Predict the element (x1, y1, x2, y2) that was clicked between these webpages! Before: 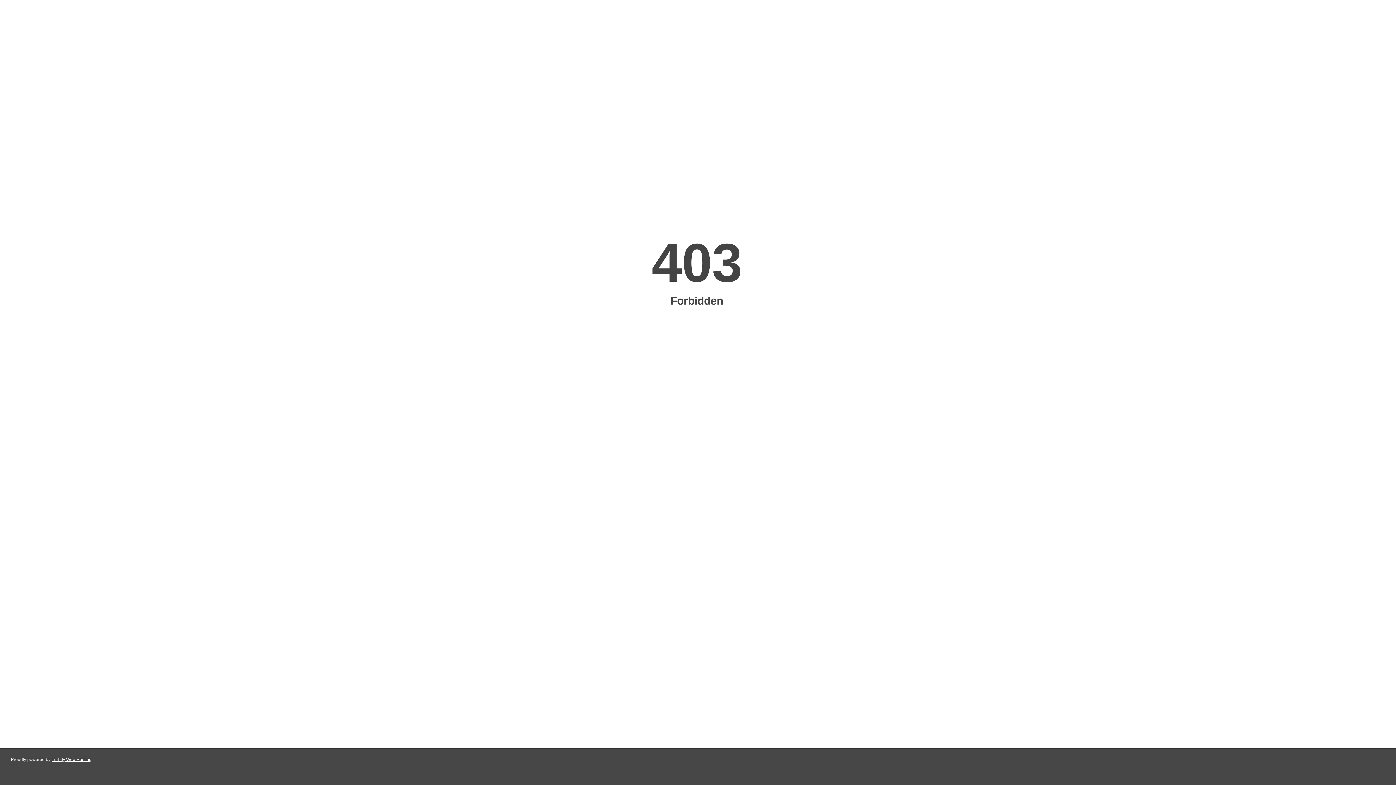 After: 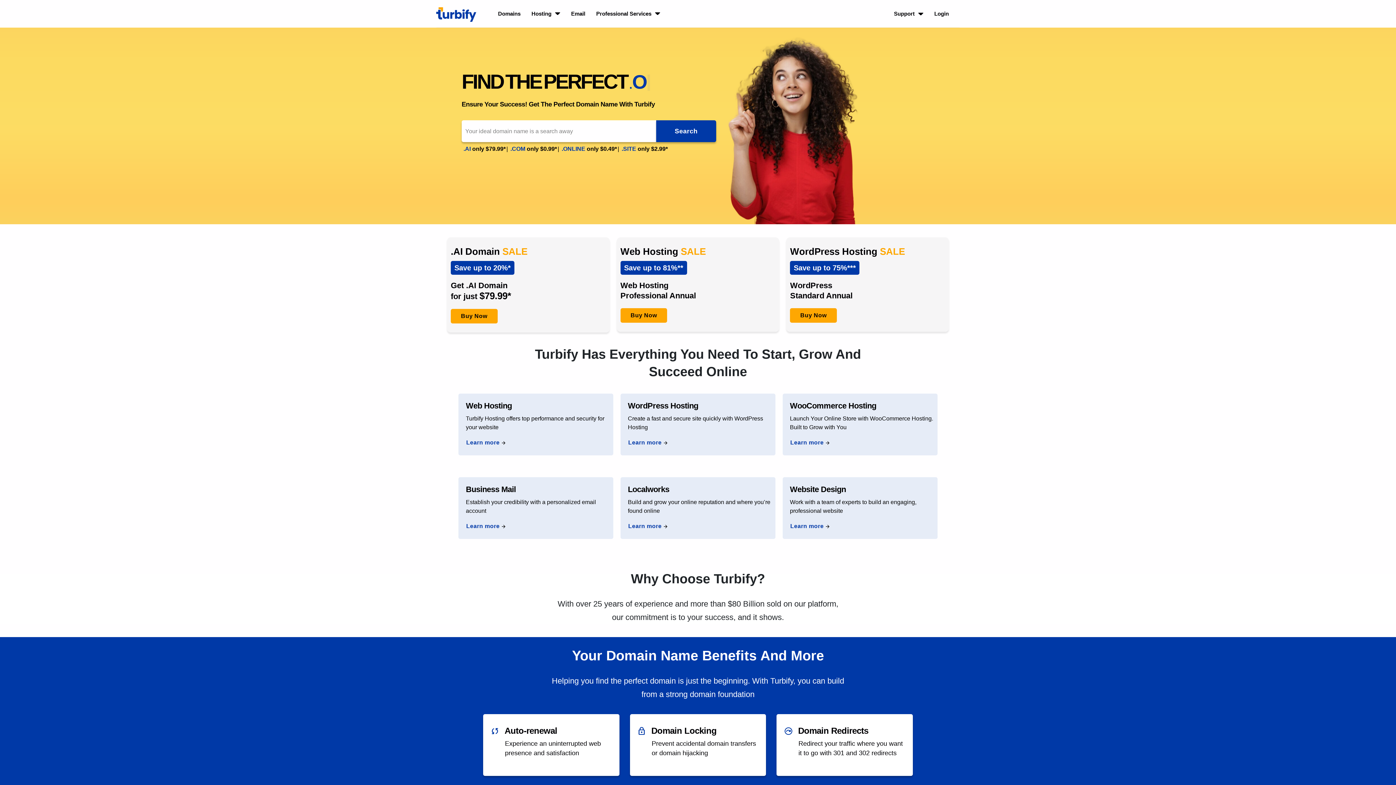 Action: label: Turbify Web Hosting bbox: (51, 757, 91, 762)